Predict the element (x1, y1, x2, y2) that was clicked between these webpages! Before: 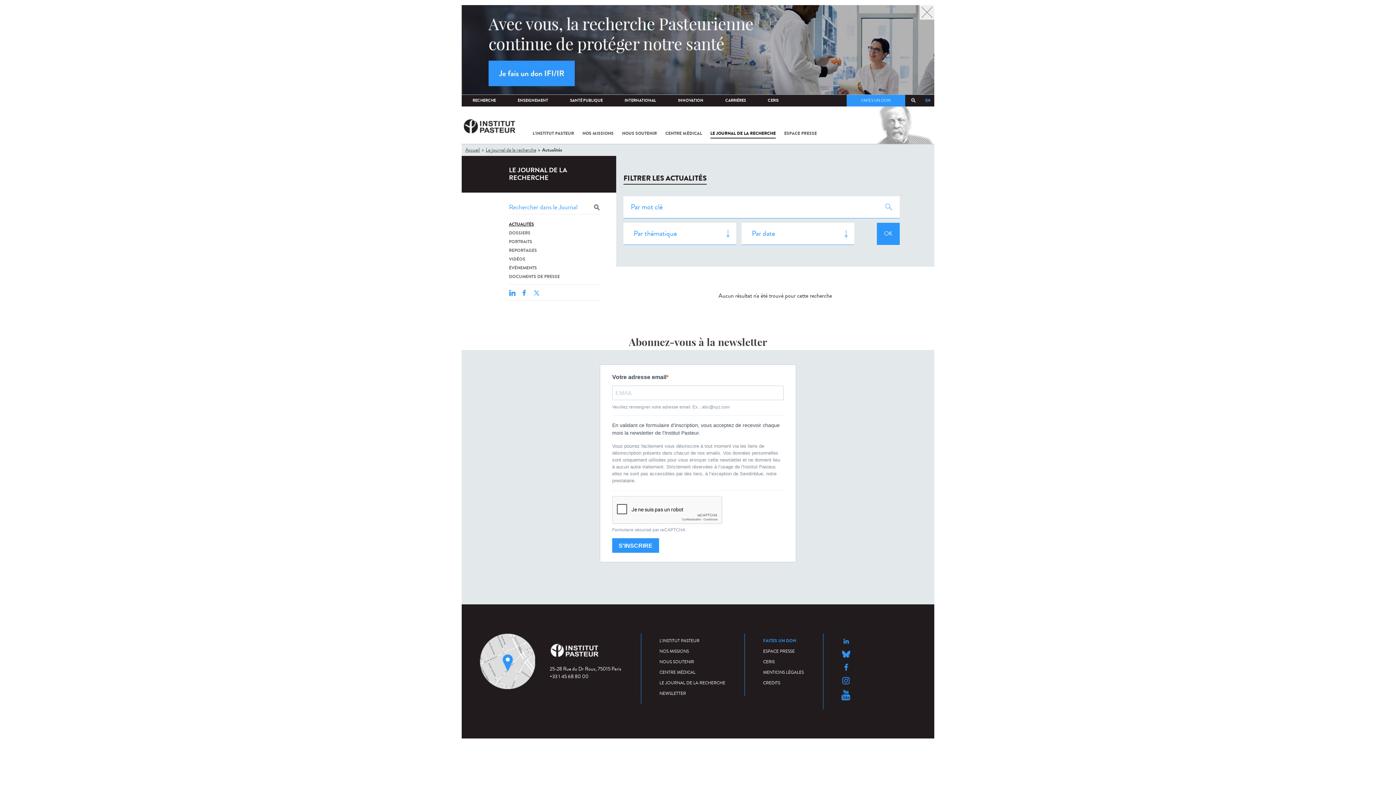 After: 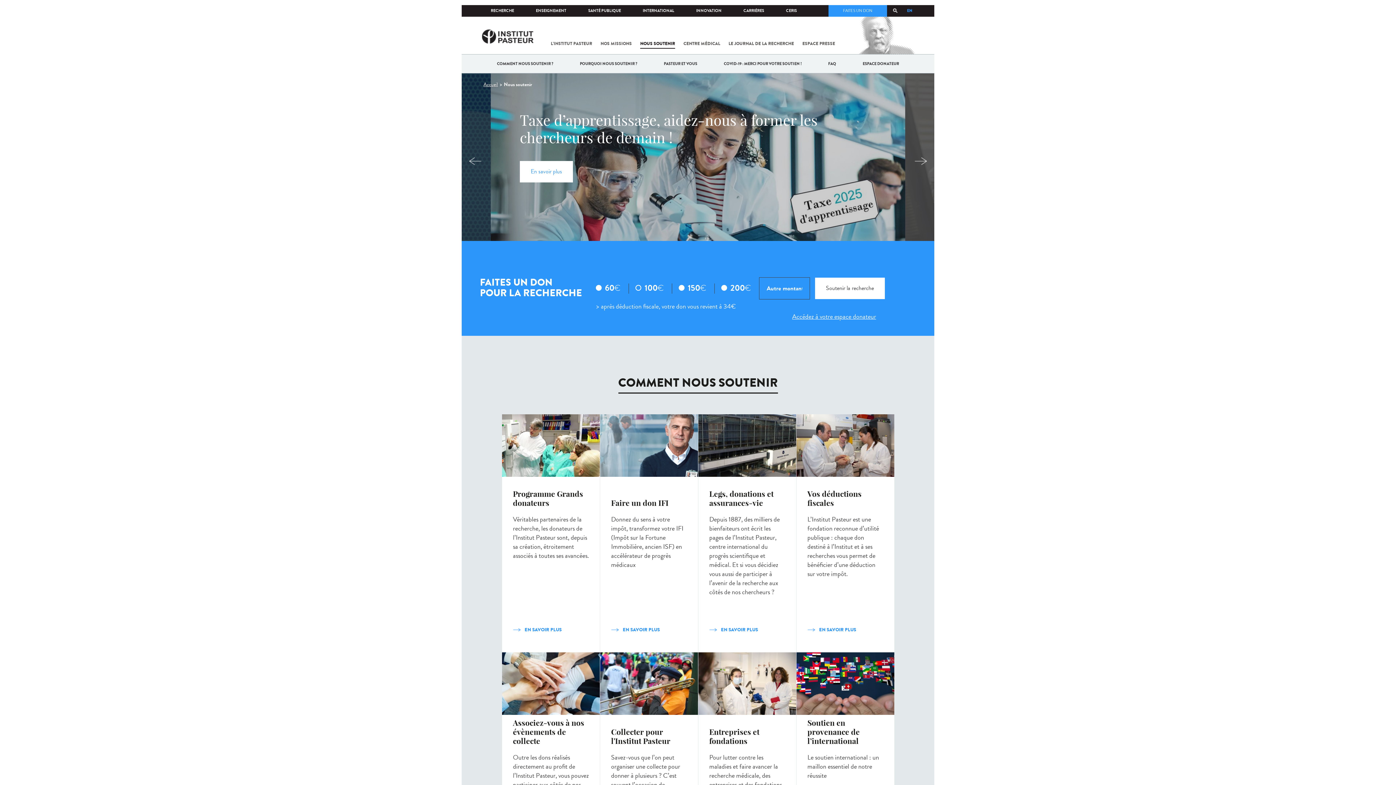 Action: label: NOUS SOUTENIR bbox: (659, 659, 694, 665)